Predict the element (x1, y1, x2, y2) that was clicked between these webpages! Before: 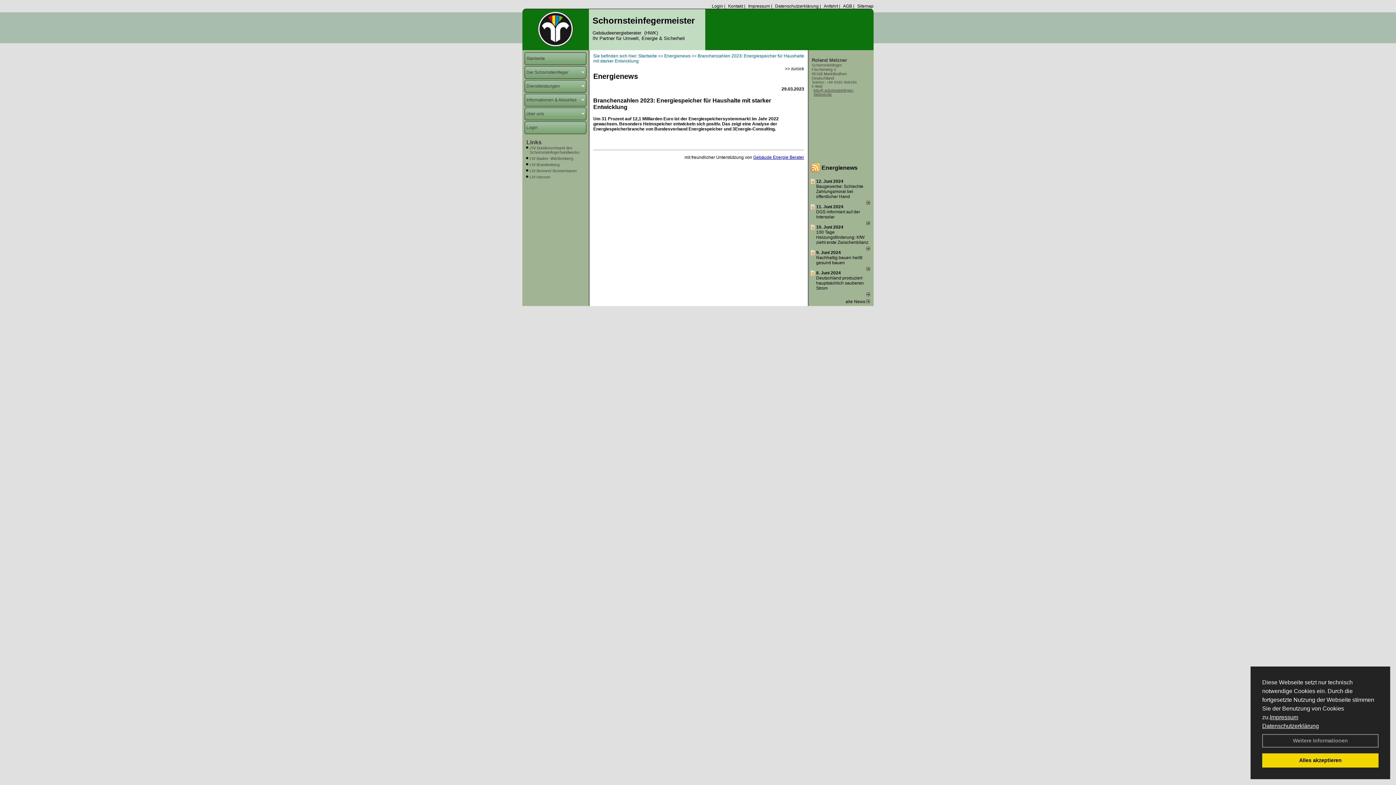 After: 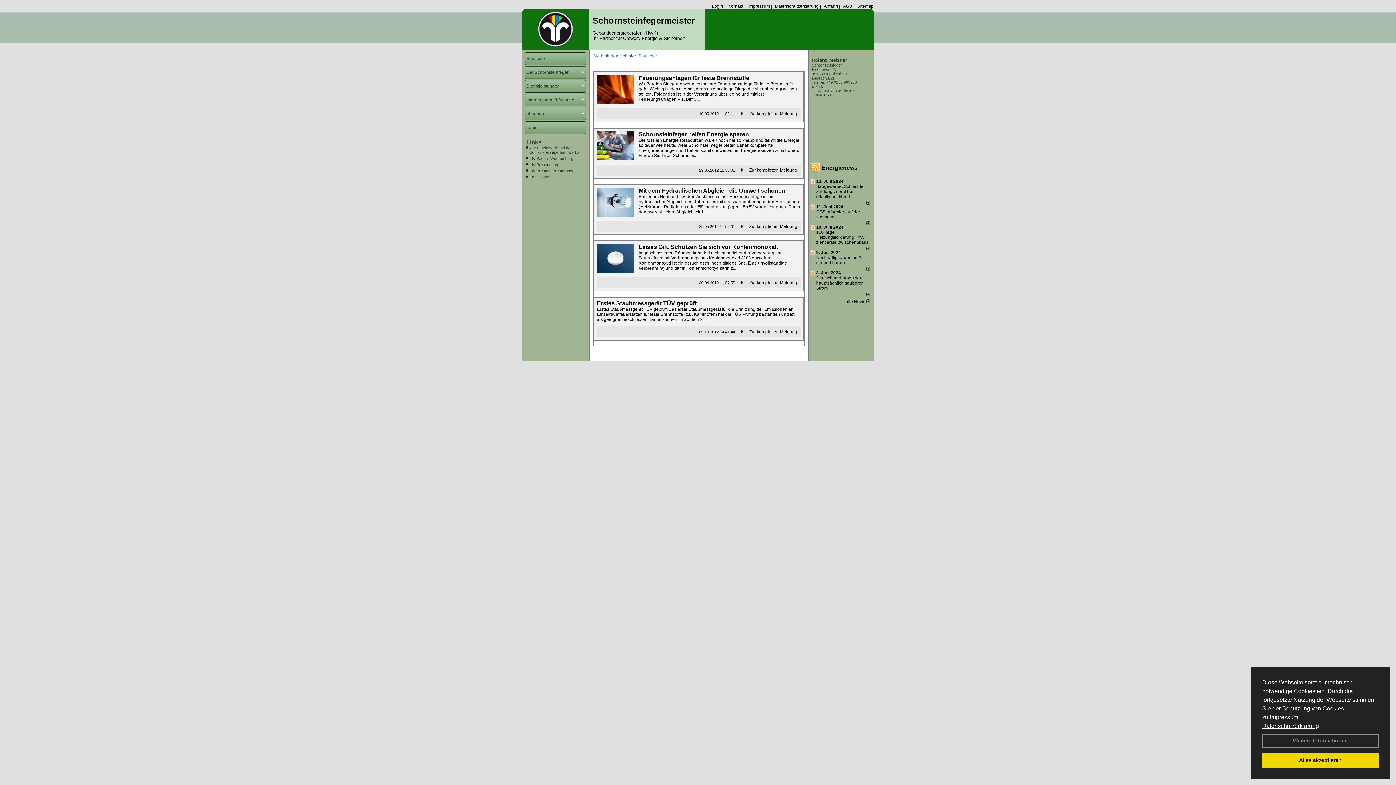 Action: label: Startseite bbox: (638, 53, 657, 58)